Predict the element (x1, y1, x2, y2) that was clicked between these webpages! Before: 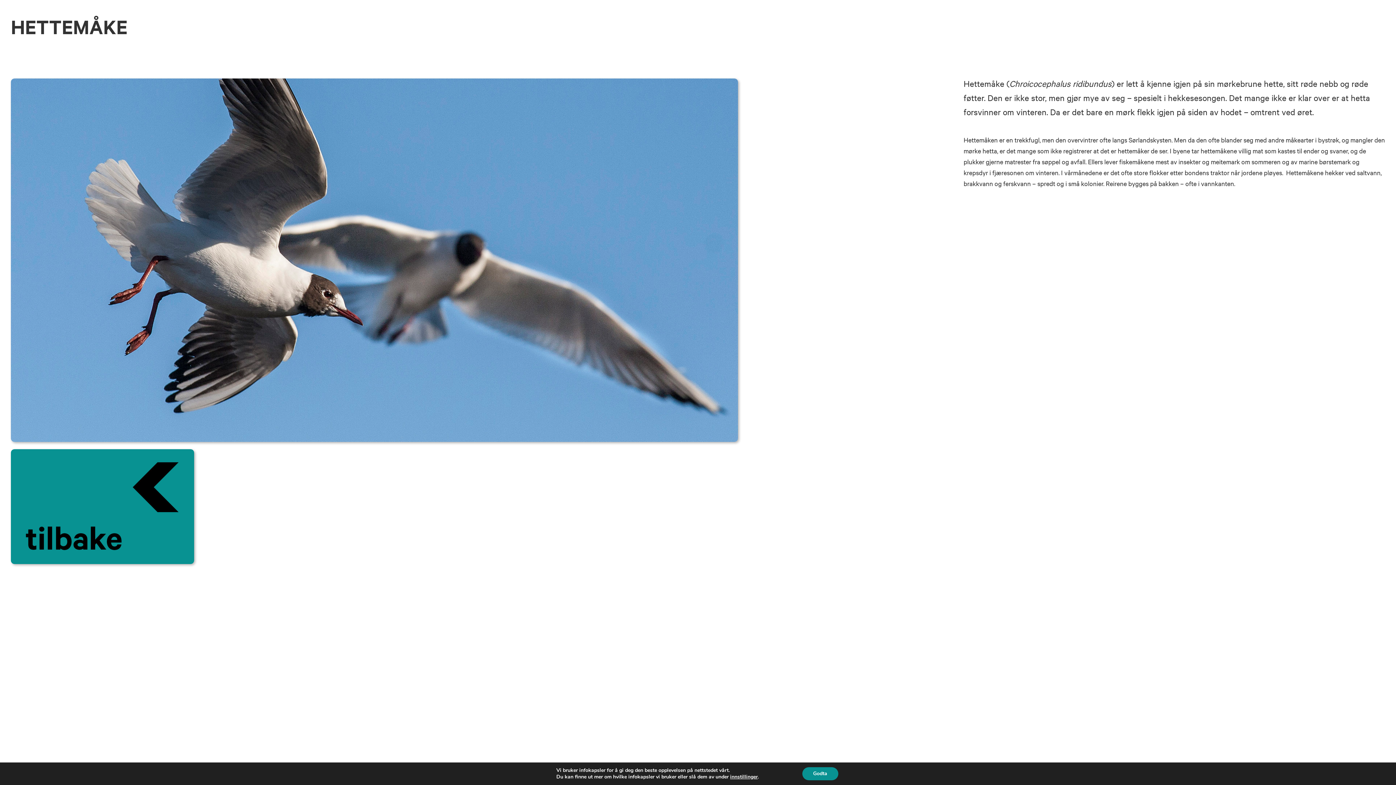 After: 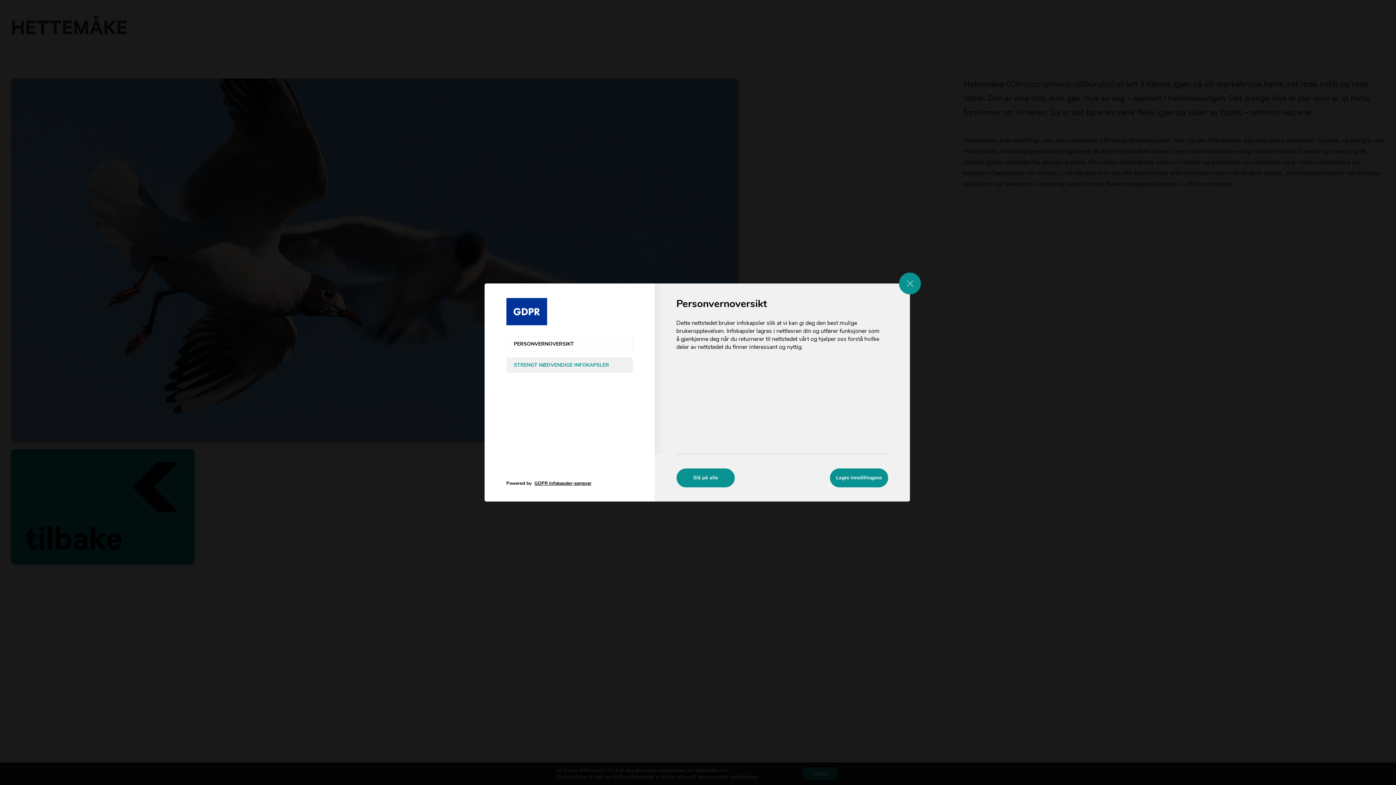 Action: bbox: (730, 774, 757, 780) label: innstillinger